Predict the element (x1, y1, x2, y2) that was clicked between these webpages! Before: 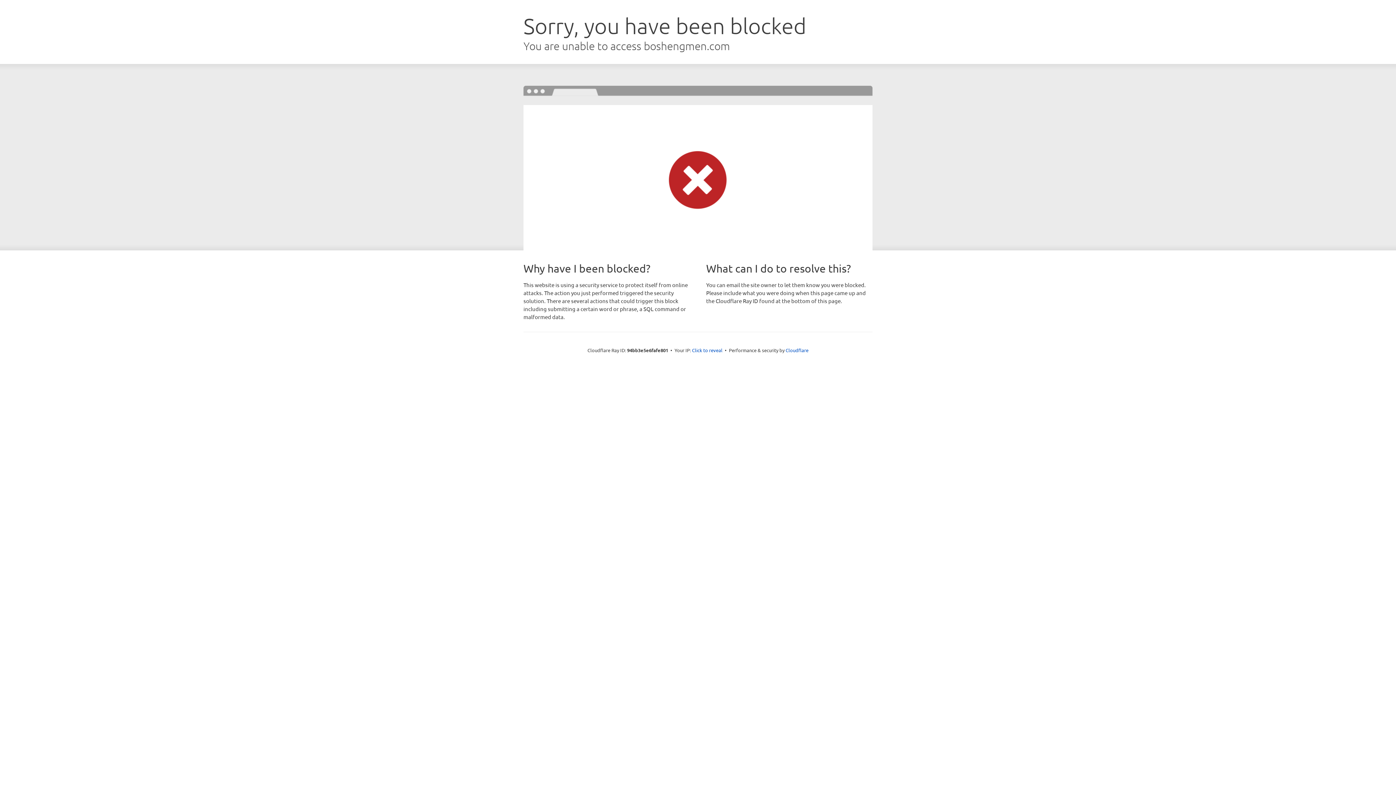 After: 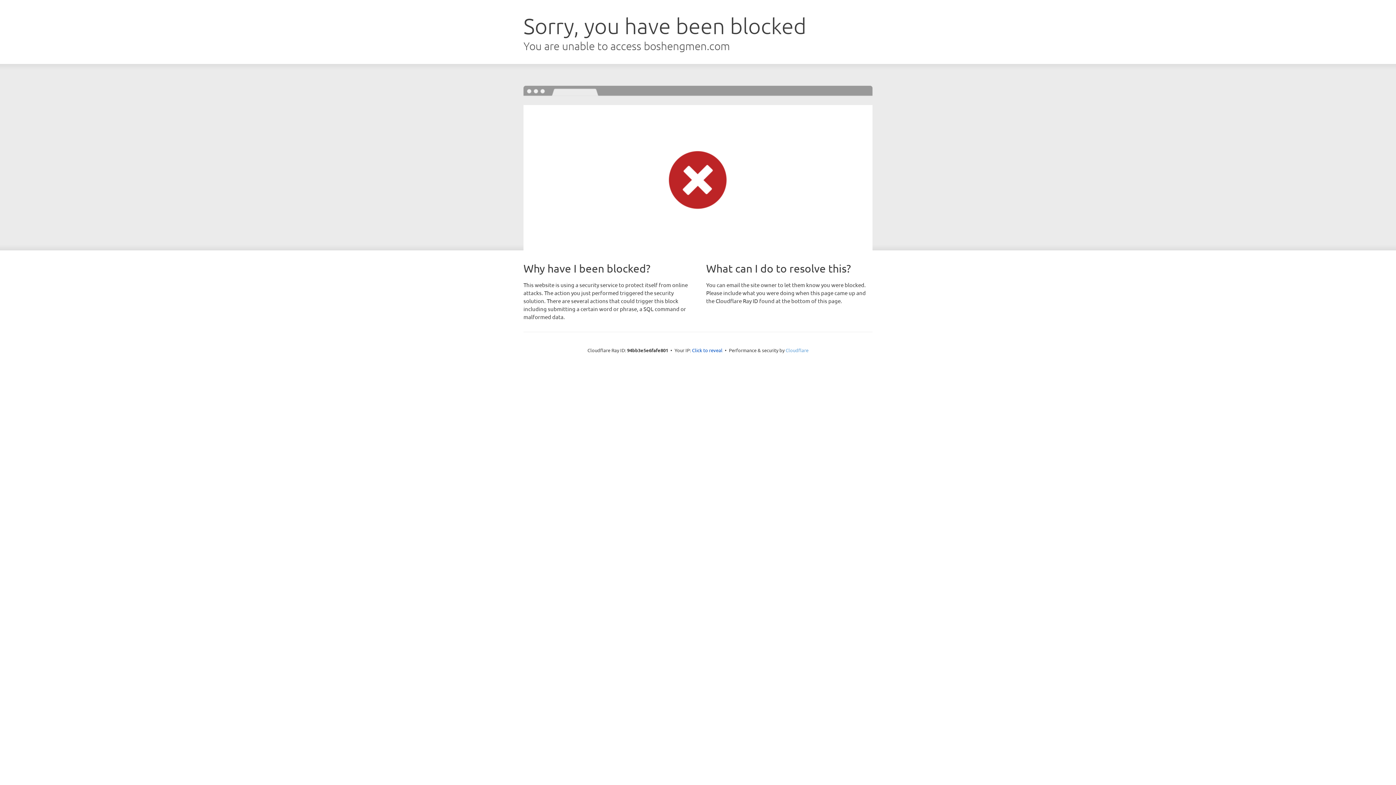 Action: label: Cloudflare bbox: (785, 347, 808, 353)